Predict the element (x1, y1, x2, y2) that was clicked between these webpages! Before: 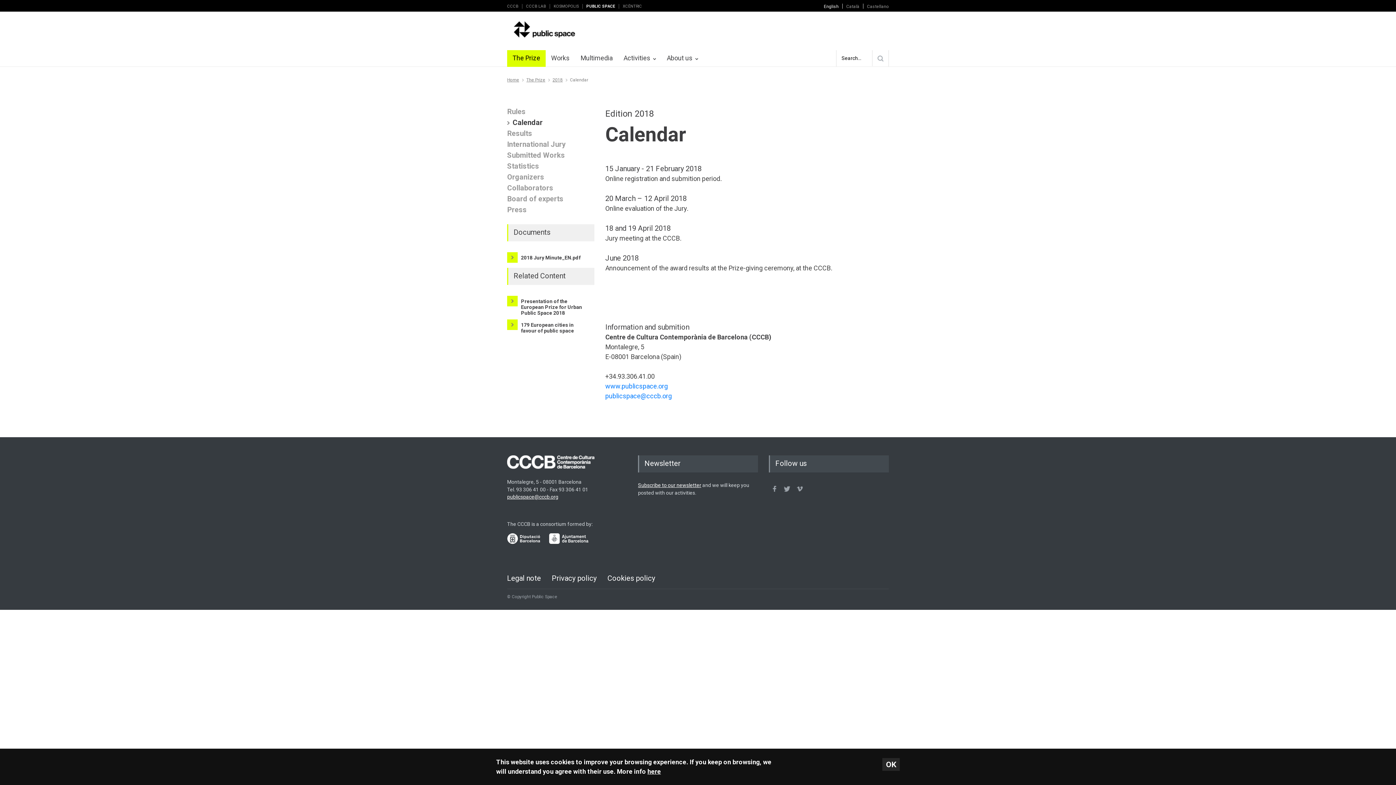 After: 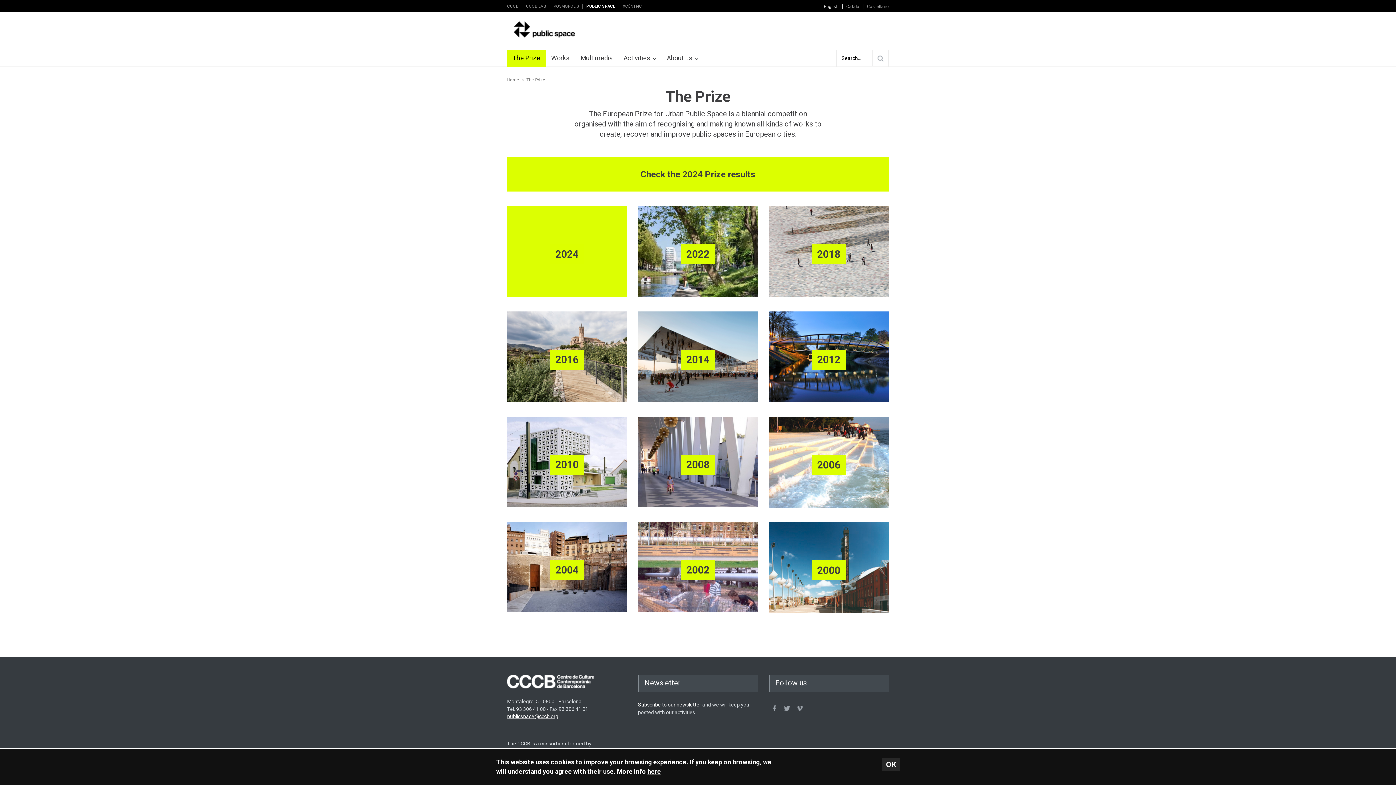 Action: bbox: (507, 51, 540, 66) label: The Prize